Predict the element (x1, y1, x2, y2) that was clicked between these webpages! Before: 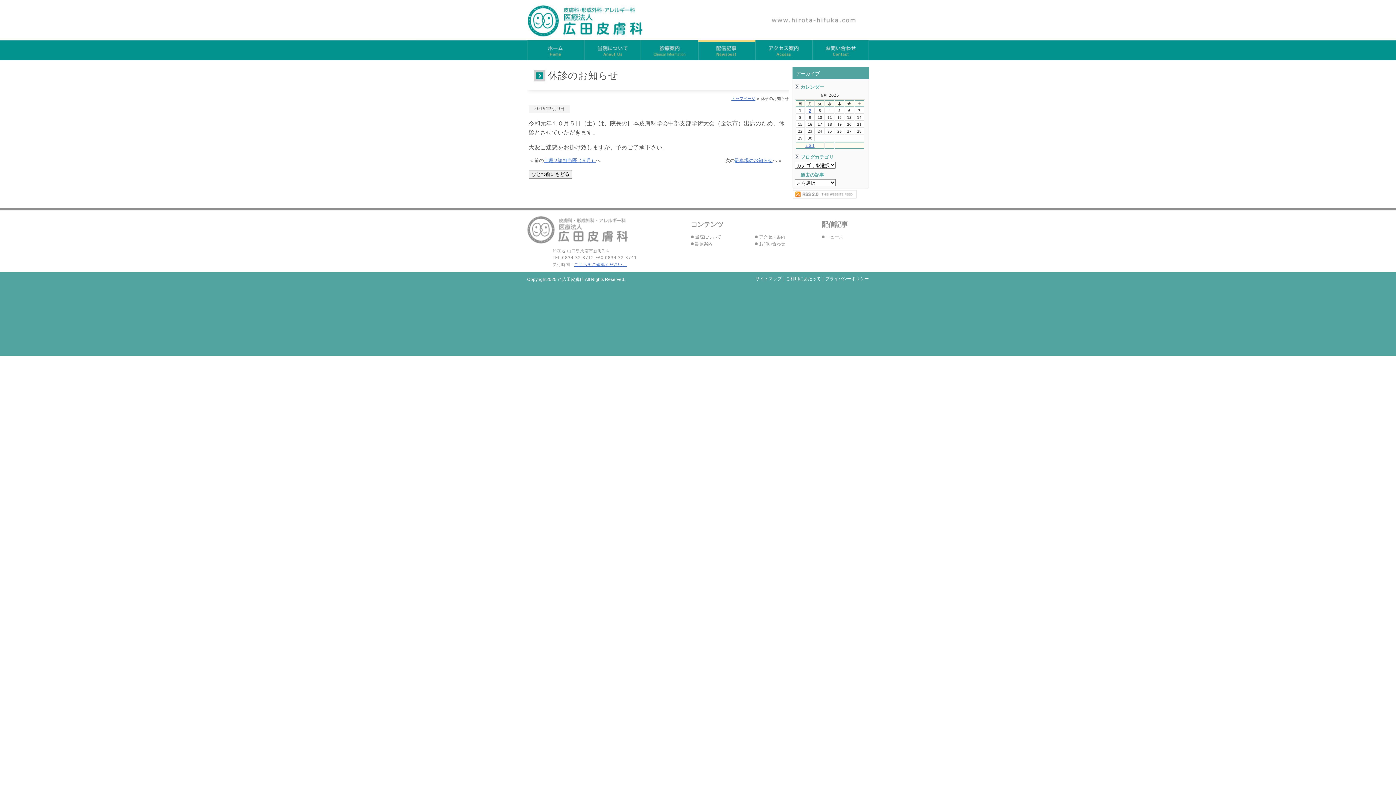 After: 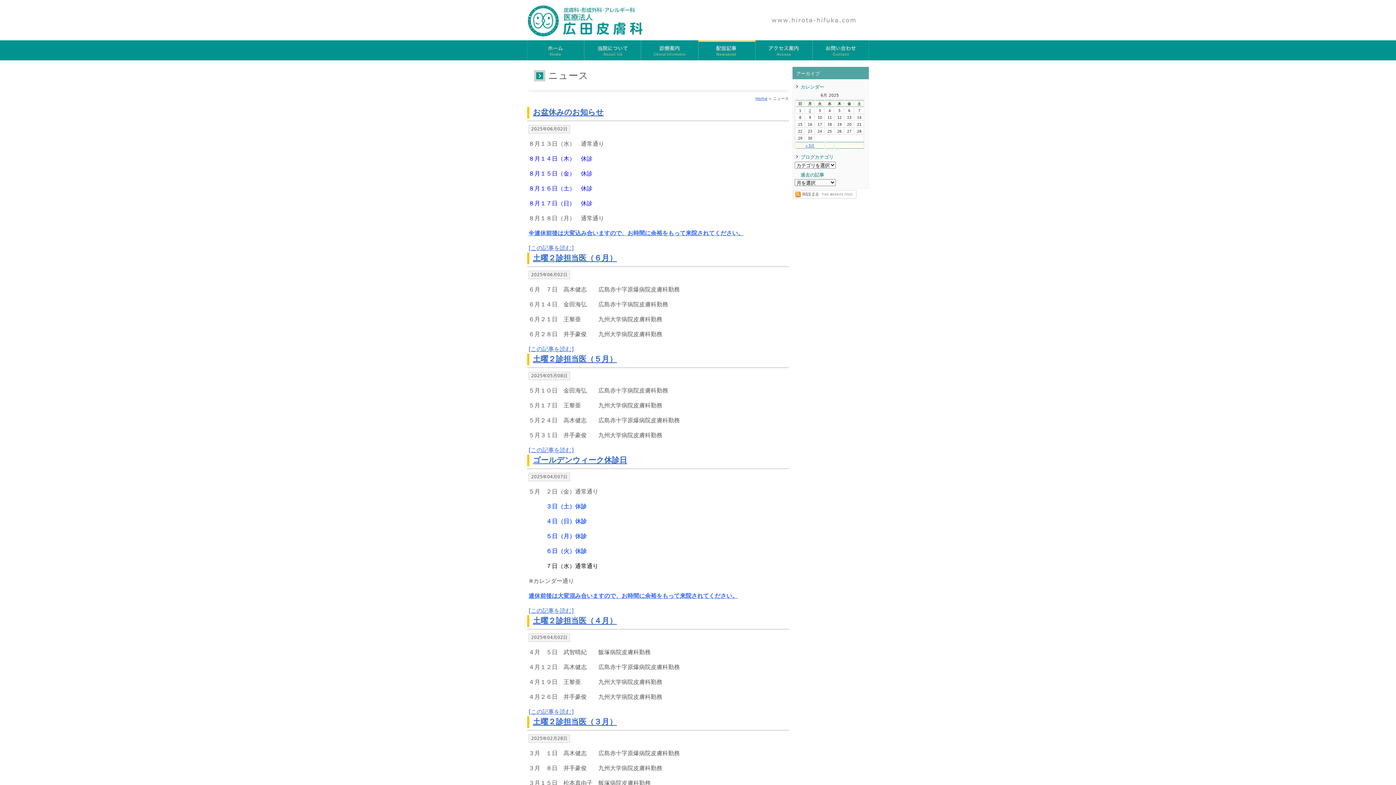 Action: bbox: (826, 234, 843, 239) label: ニュース